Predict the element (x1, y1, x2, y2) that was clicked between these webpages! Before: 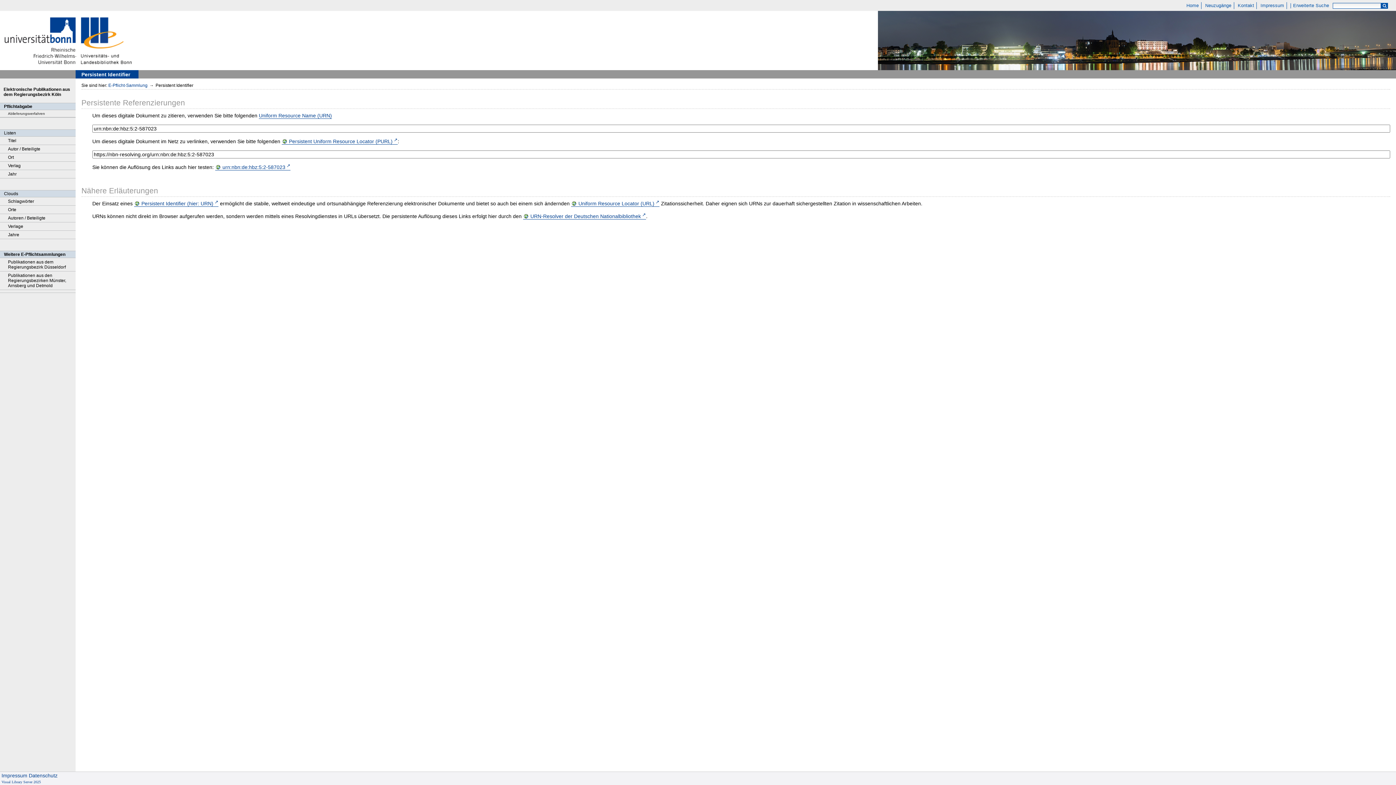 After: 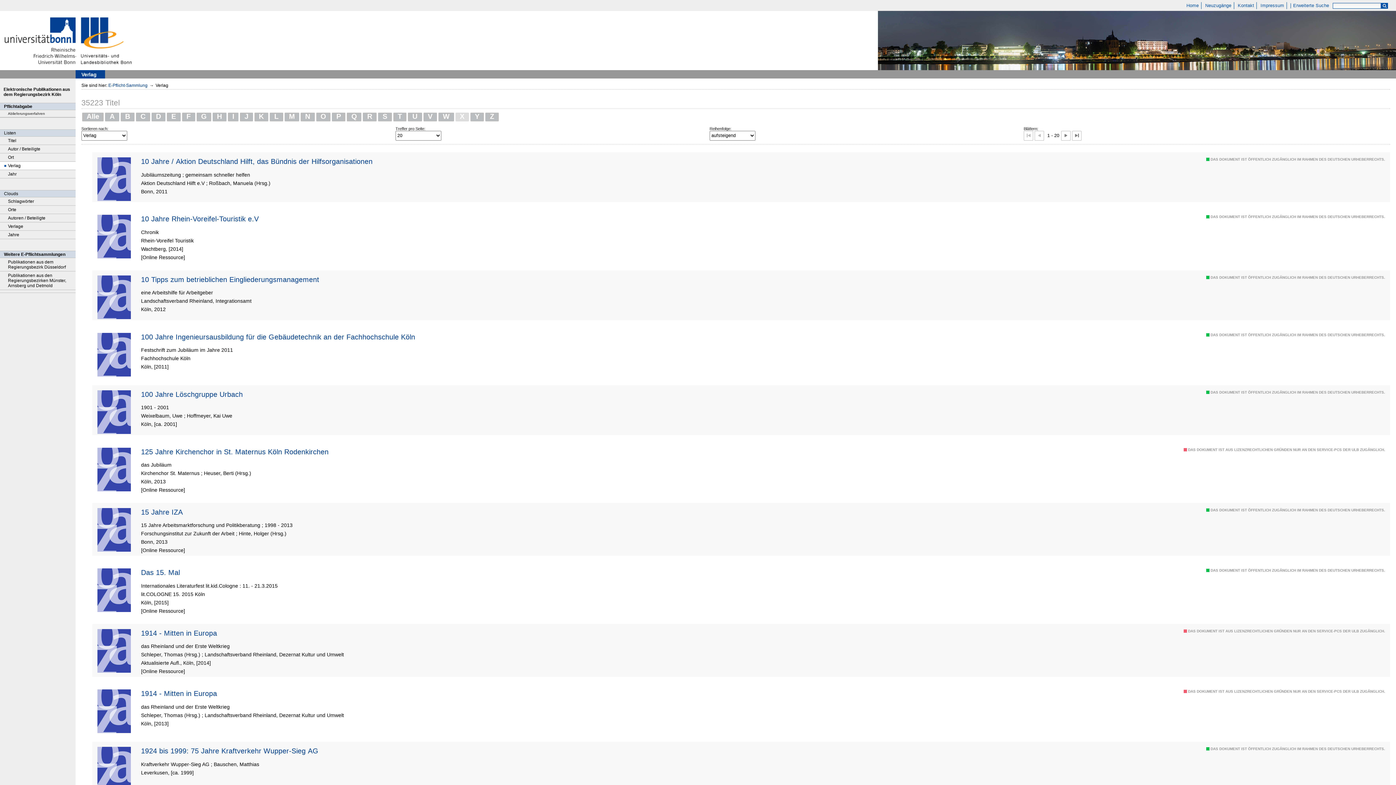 Action: label: Verlag bbox: (0, 161, 75, 170)